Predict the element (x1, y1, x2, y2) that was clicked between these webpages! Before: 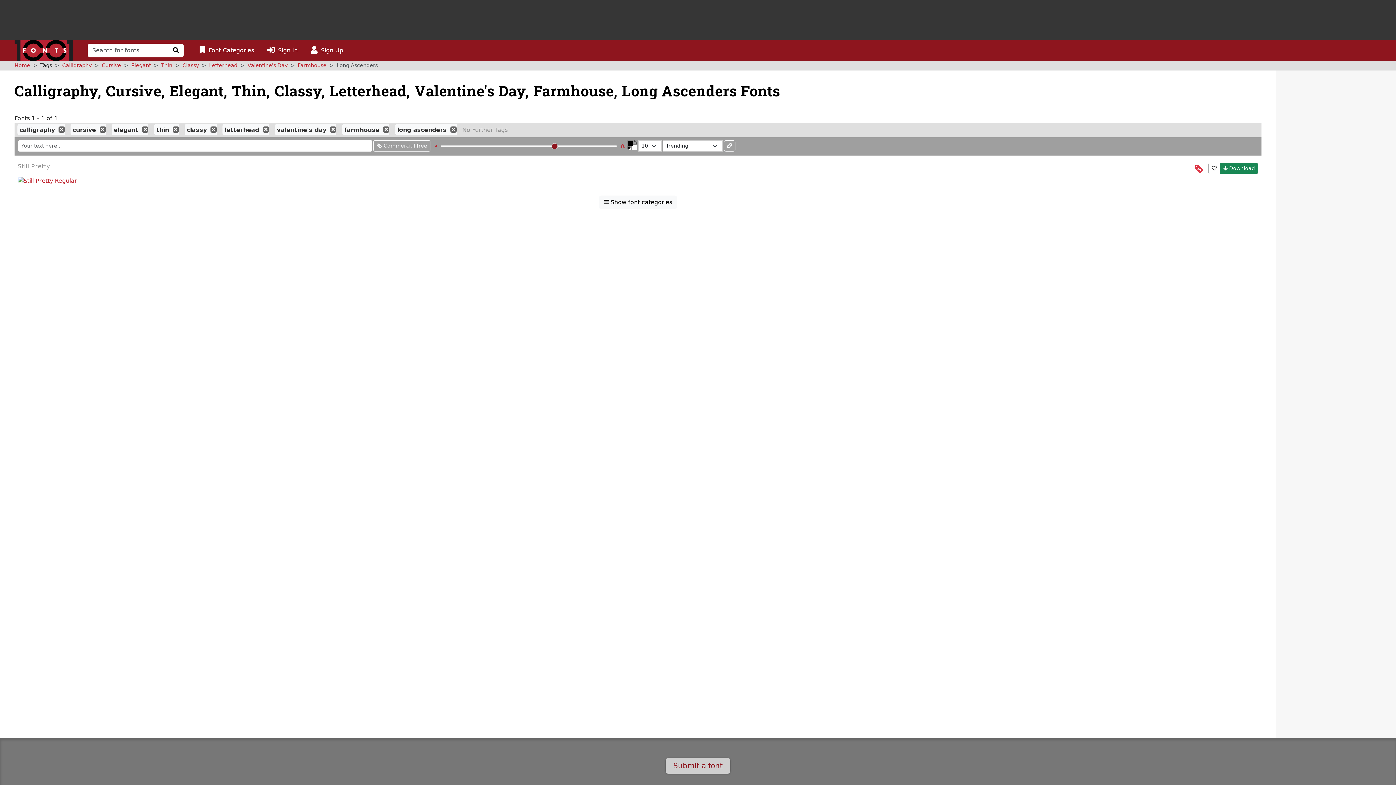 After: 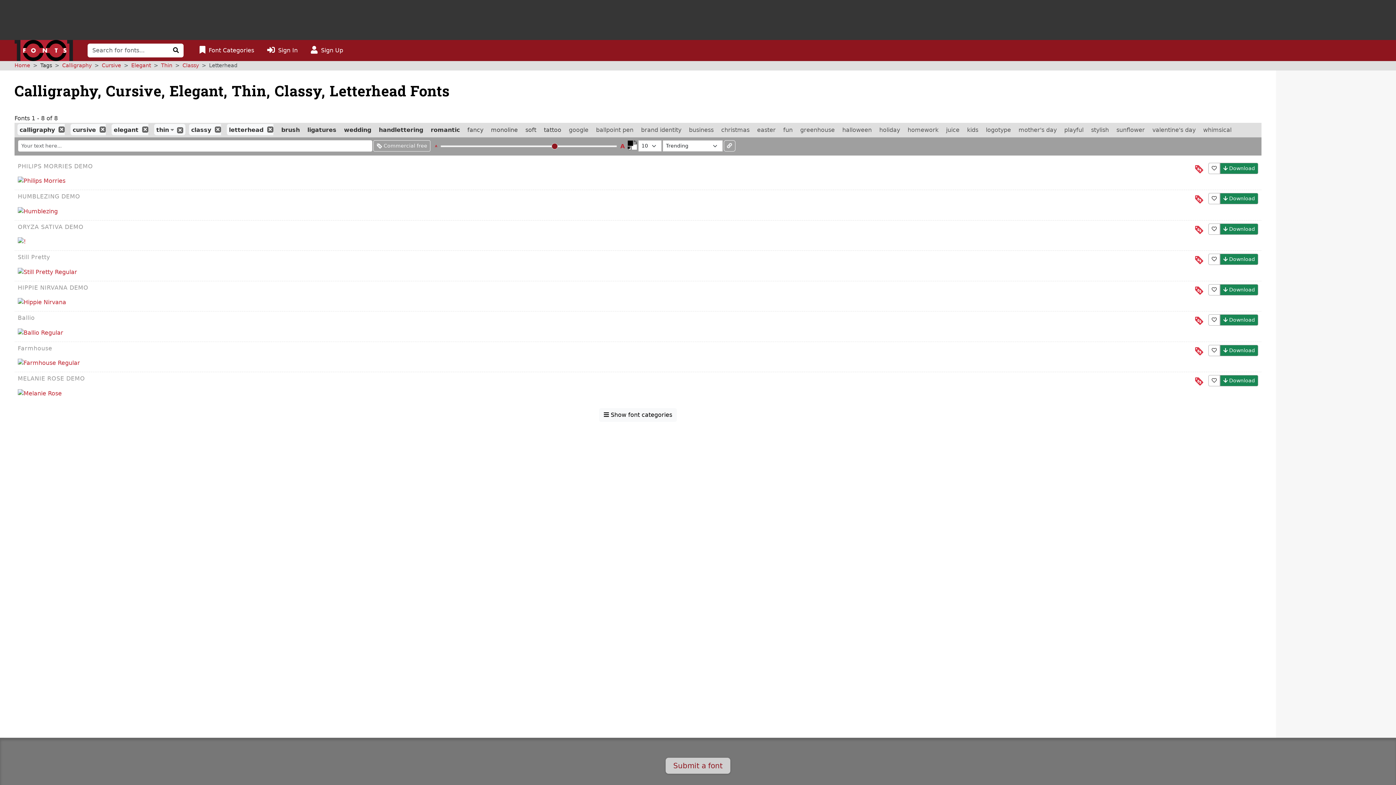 Action: bbox: (209, 62, 237, 68) label: Letterhead